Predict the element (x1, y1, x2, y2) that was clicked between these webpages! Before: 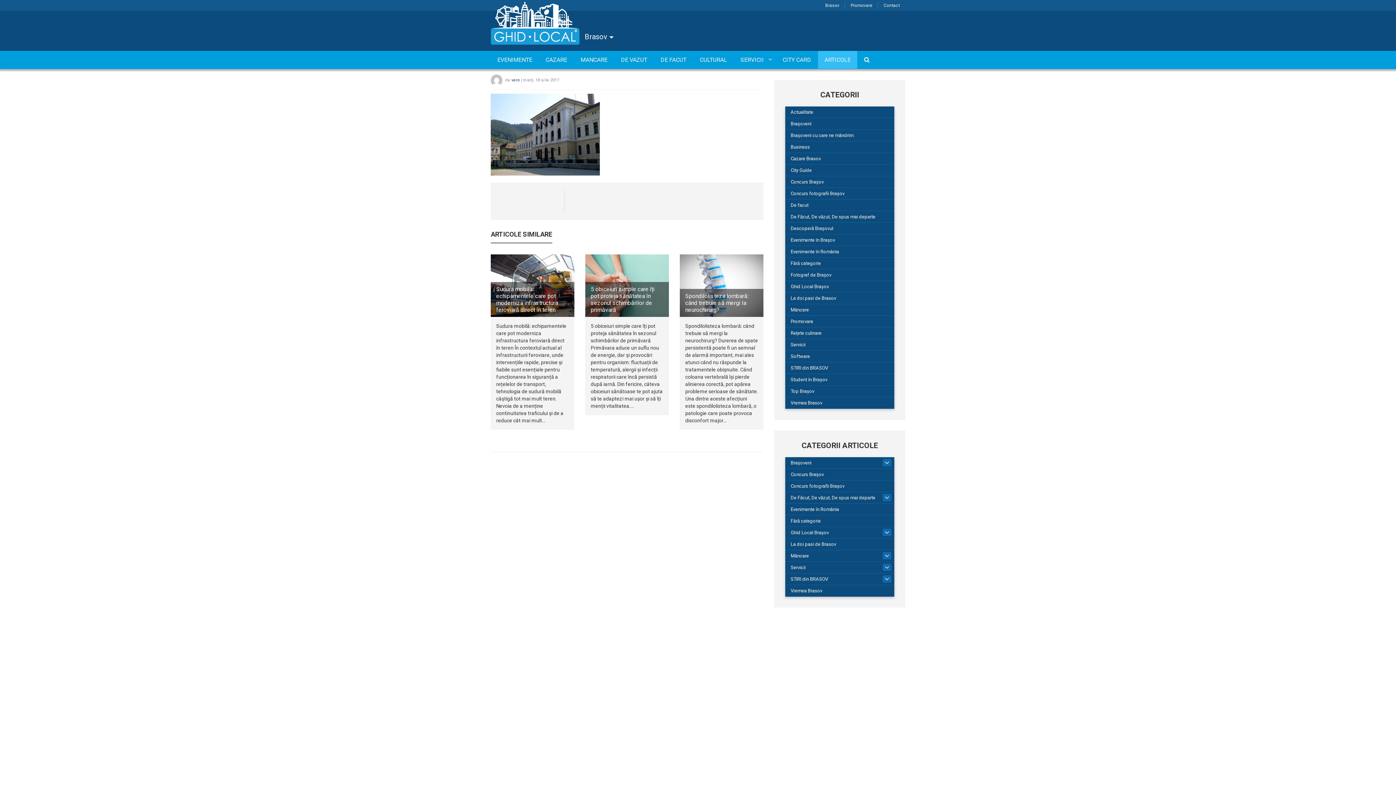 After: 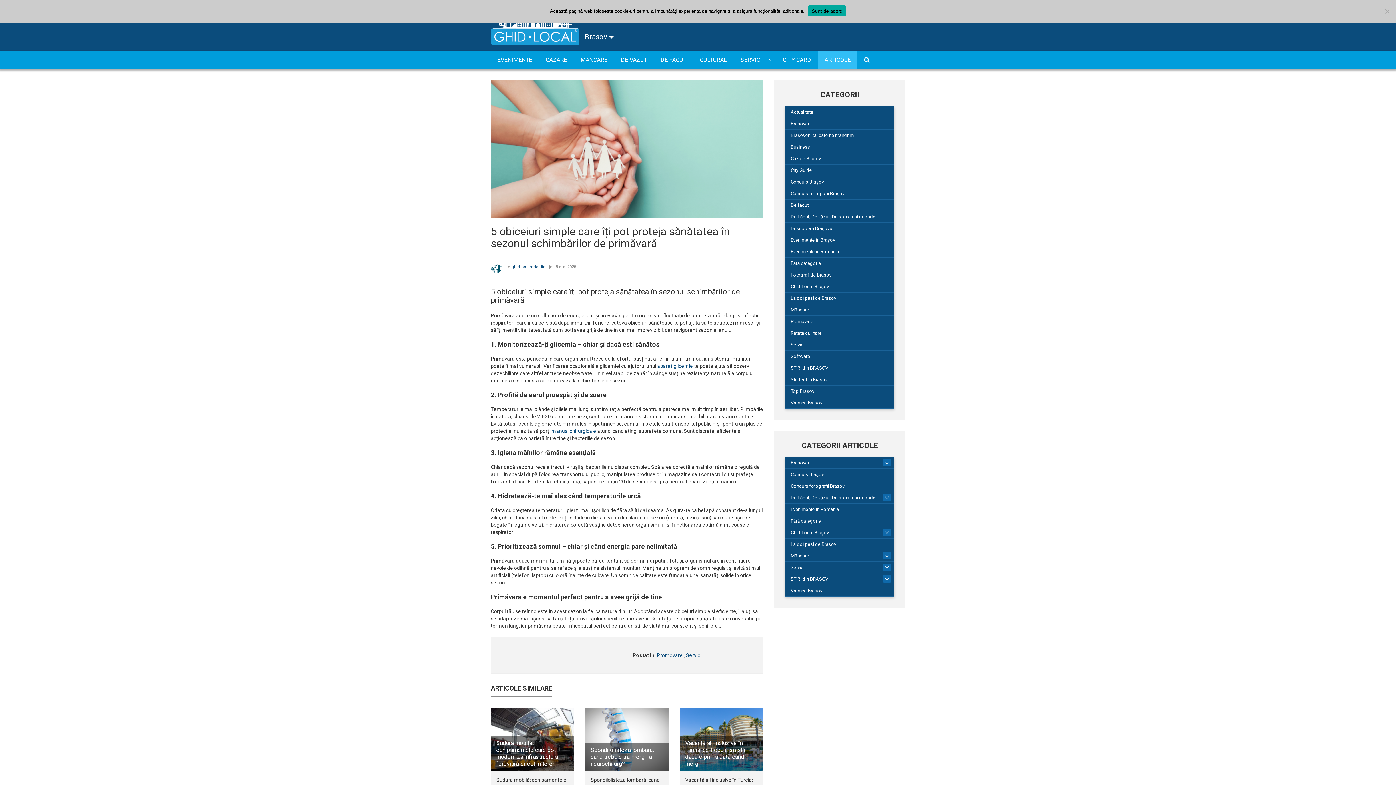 Action: bbox: (590, 285, 654, 313) label: 5 obiceiuri simple care îți pot proteja sănătatea în sezonul schimbărilor de primăvară